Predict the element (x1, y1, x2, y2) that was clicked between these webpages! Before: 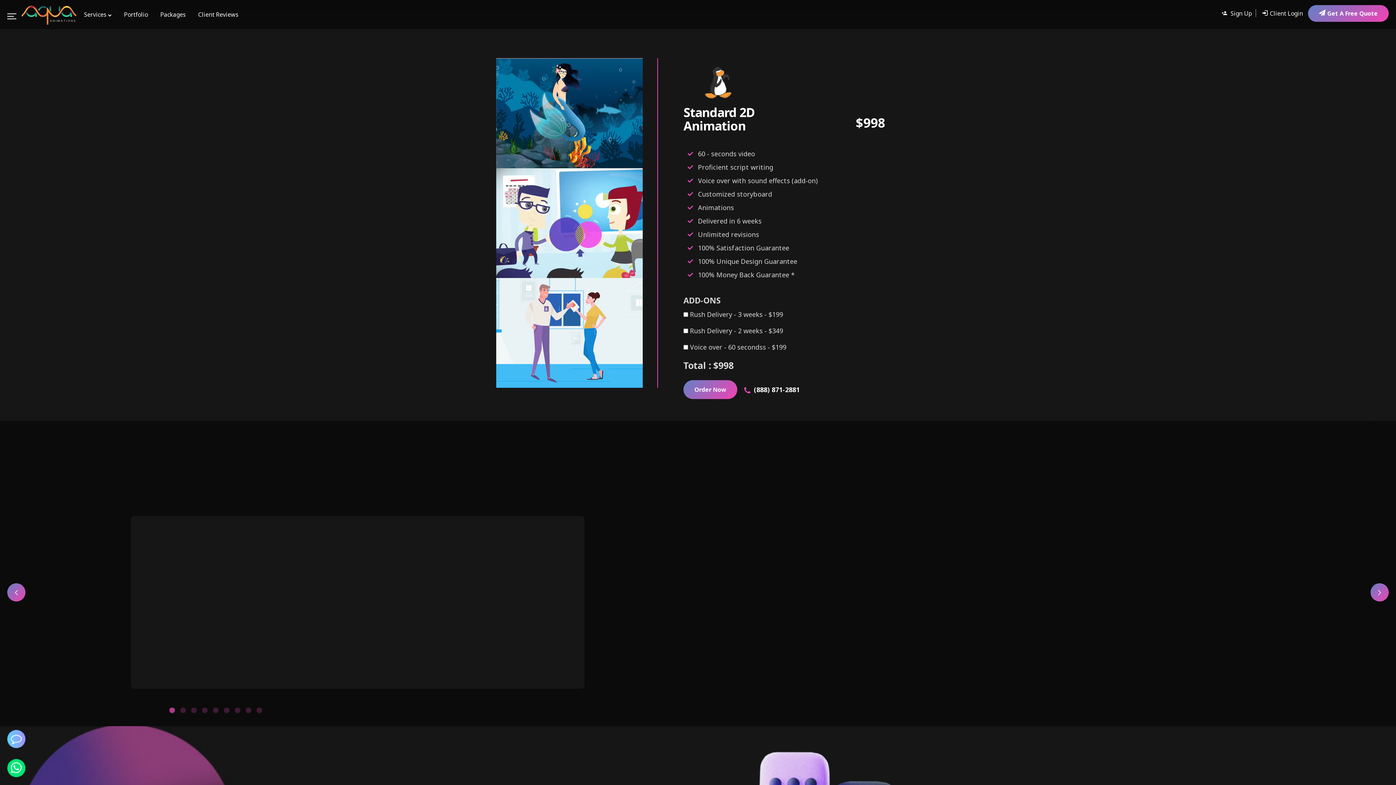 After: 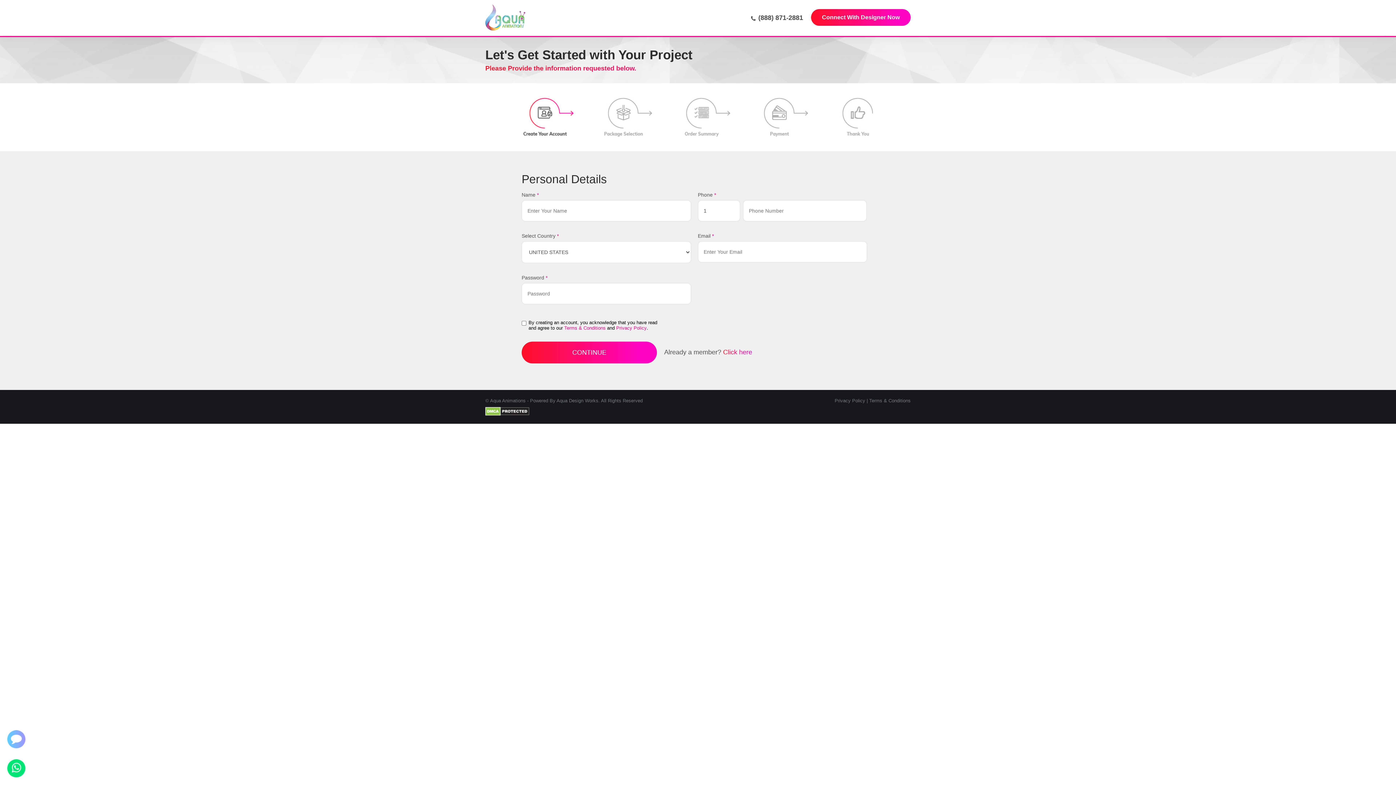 Action: bbox: (683, 380, 737, 399) label: Order Now